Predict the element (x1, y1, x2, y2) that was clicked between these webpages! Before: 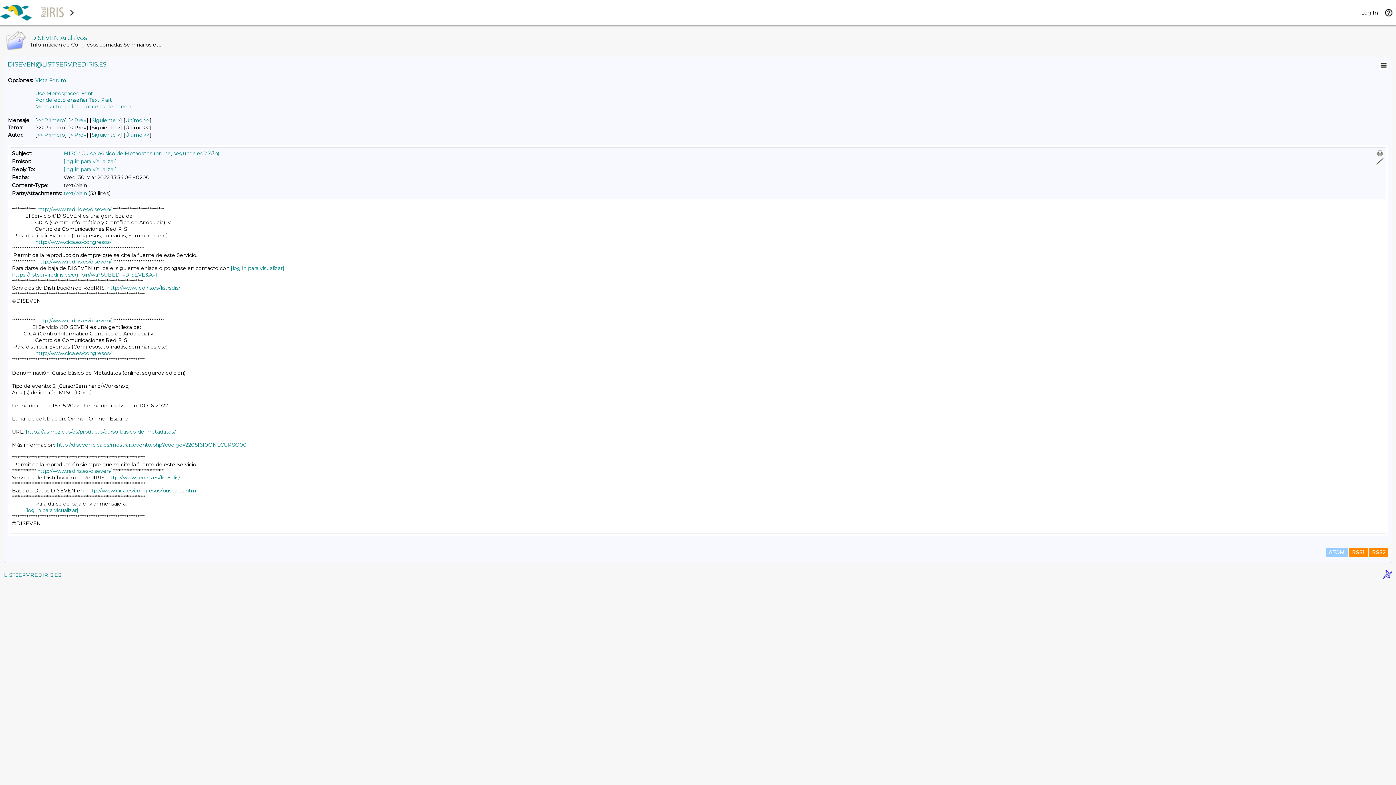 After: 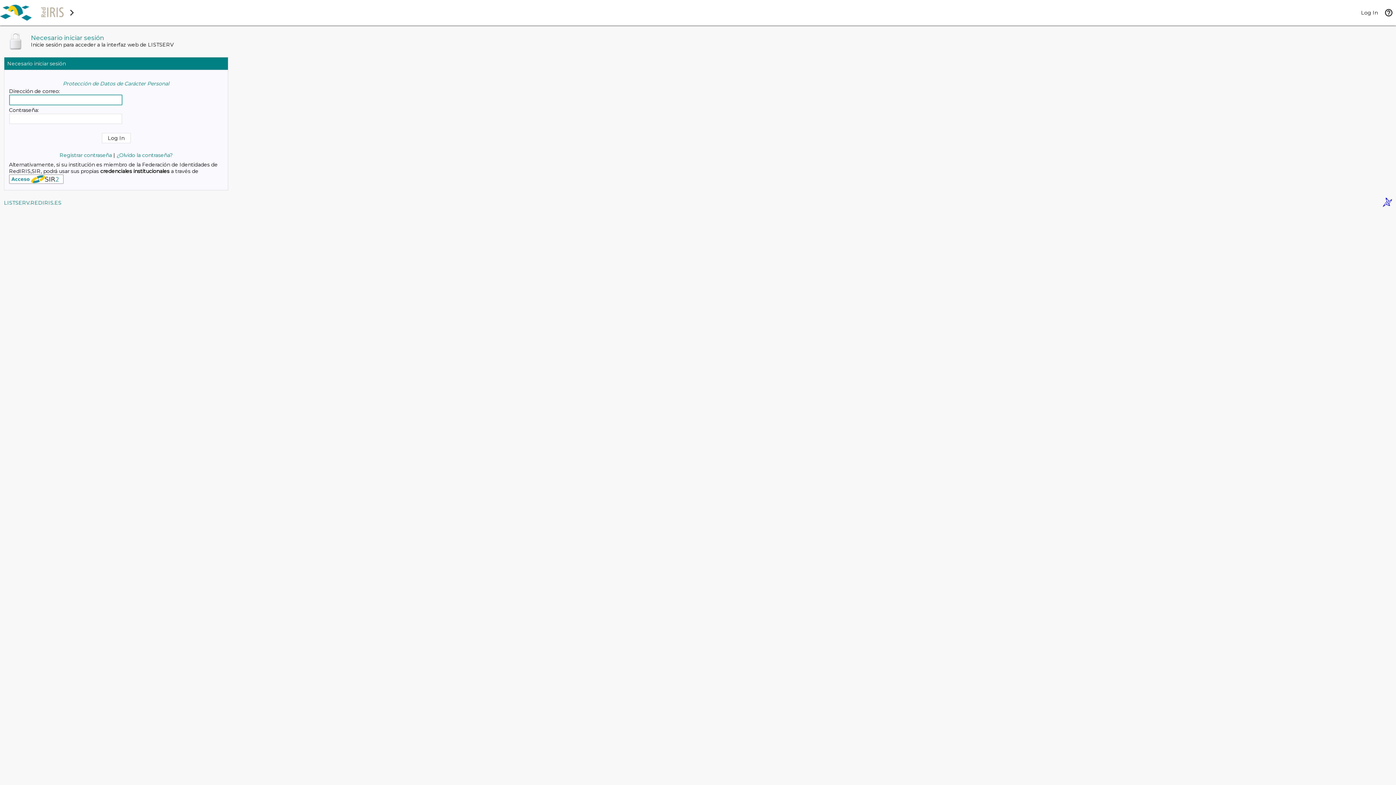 Action: bbox: (63, 166, 117, 172) label: [log in para visualizar]